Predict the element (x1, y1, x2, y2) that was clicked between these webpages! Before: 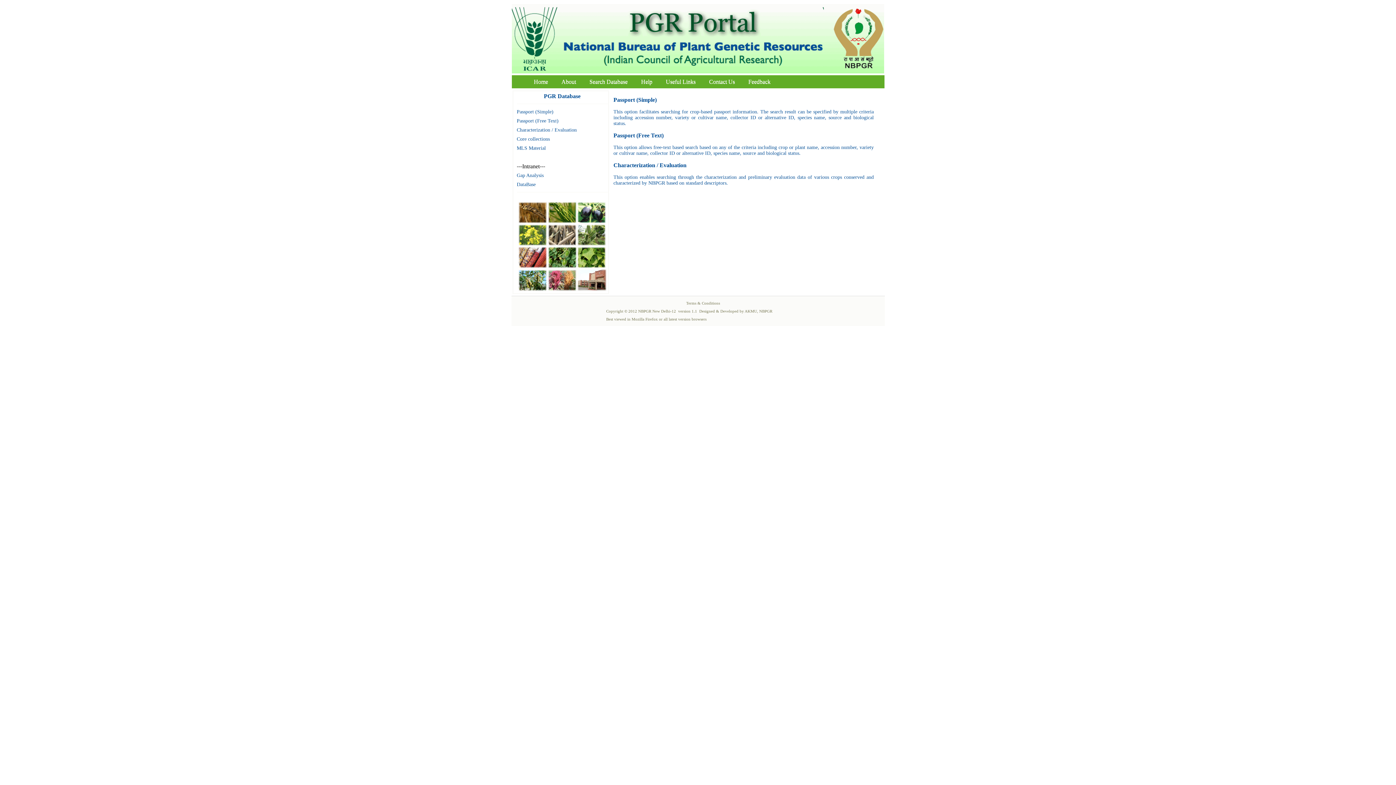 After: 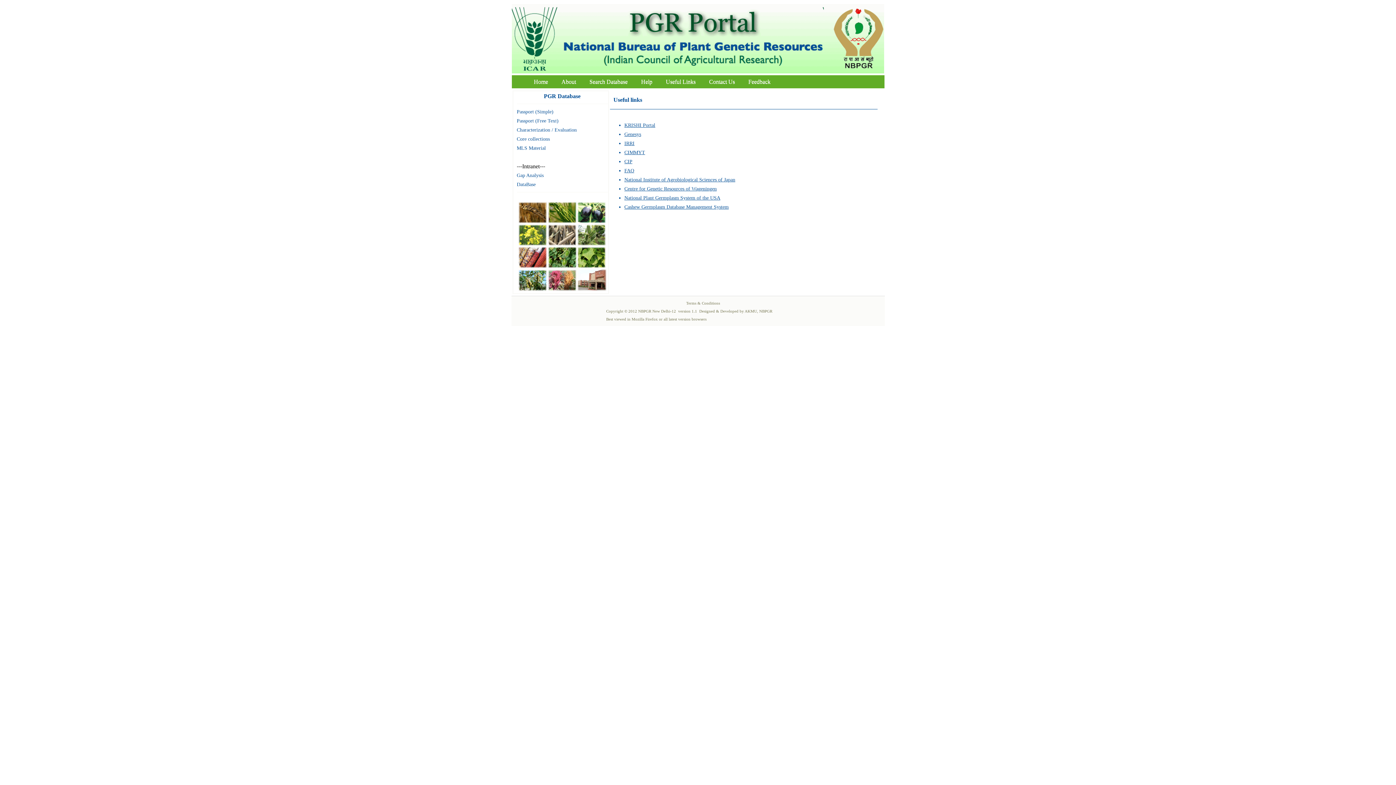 Action: label: Useful Links bbox: (660, 76, 701, 86)